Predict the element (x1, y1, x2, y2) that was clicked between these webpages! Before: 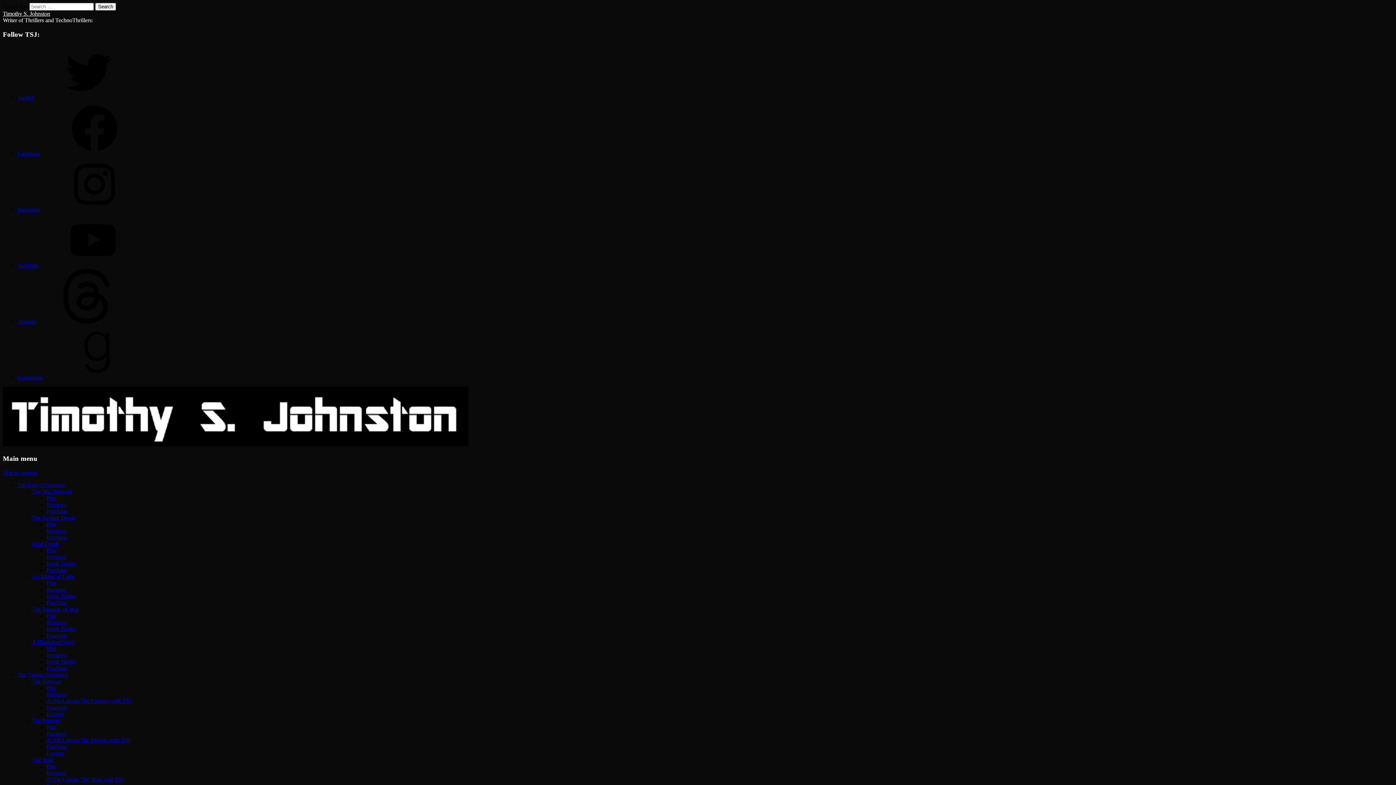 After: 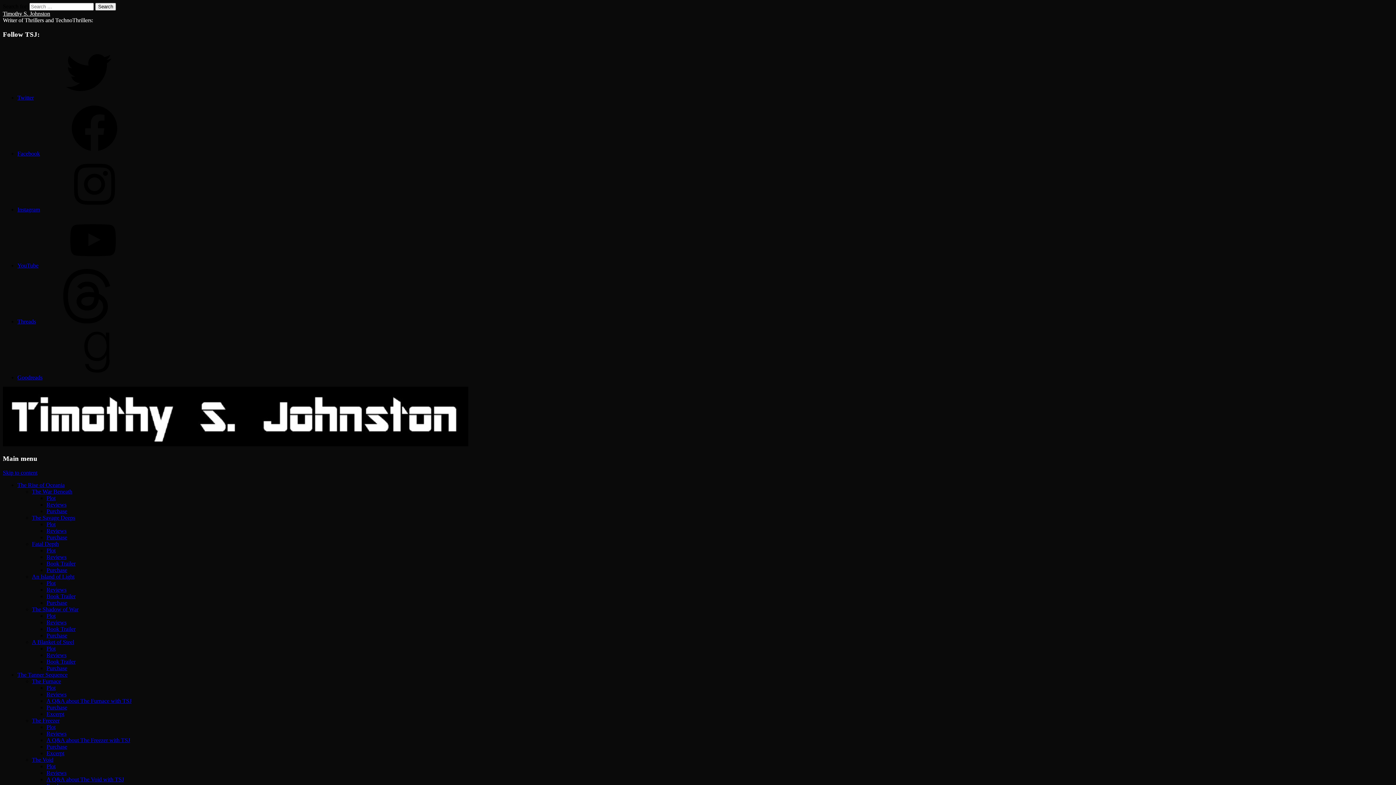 Action: label: An Island of Light bbox: (32, 573, 74, 579)